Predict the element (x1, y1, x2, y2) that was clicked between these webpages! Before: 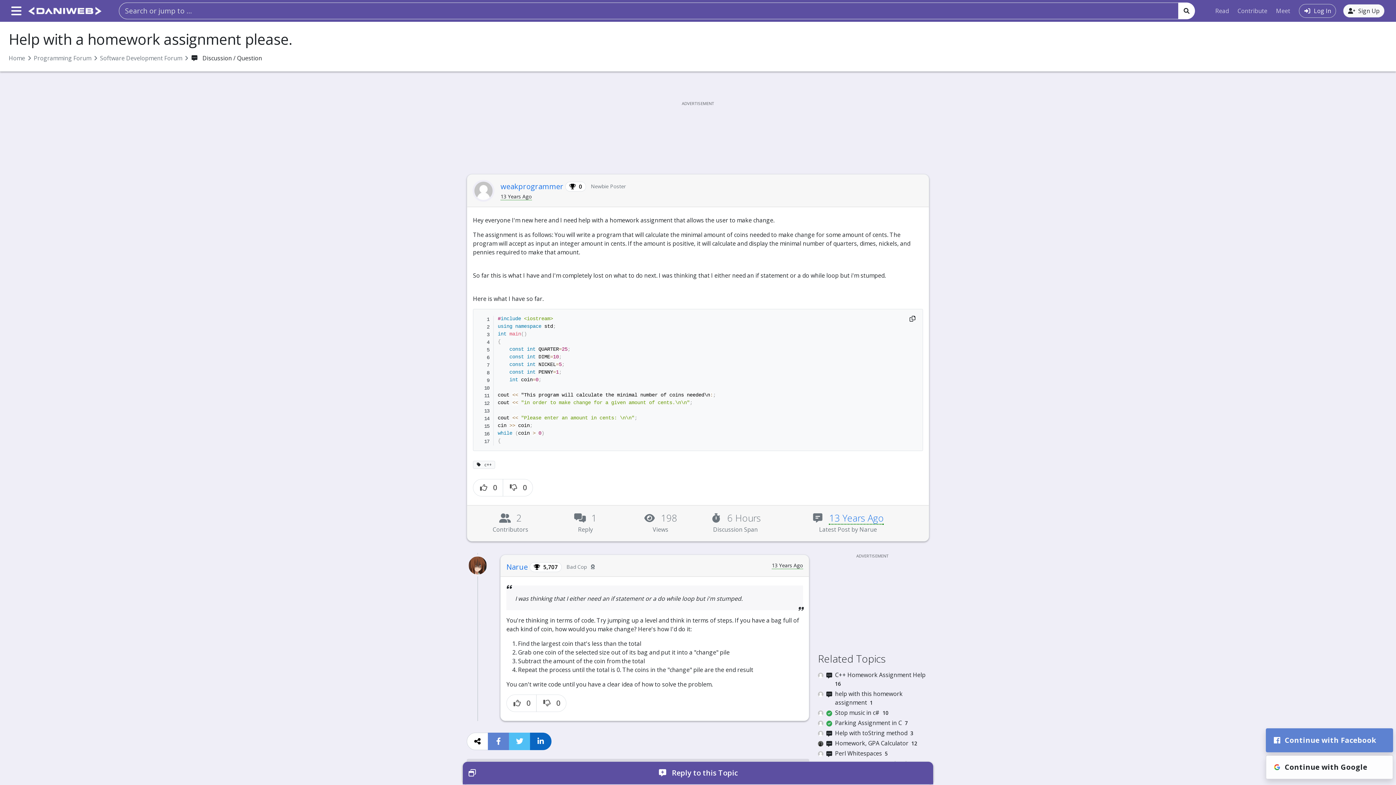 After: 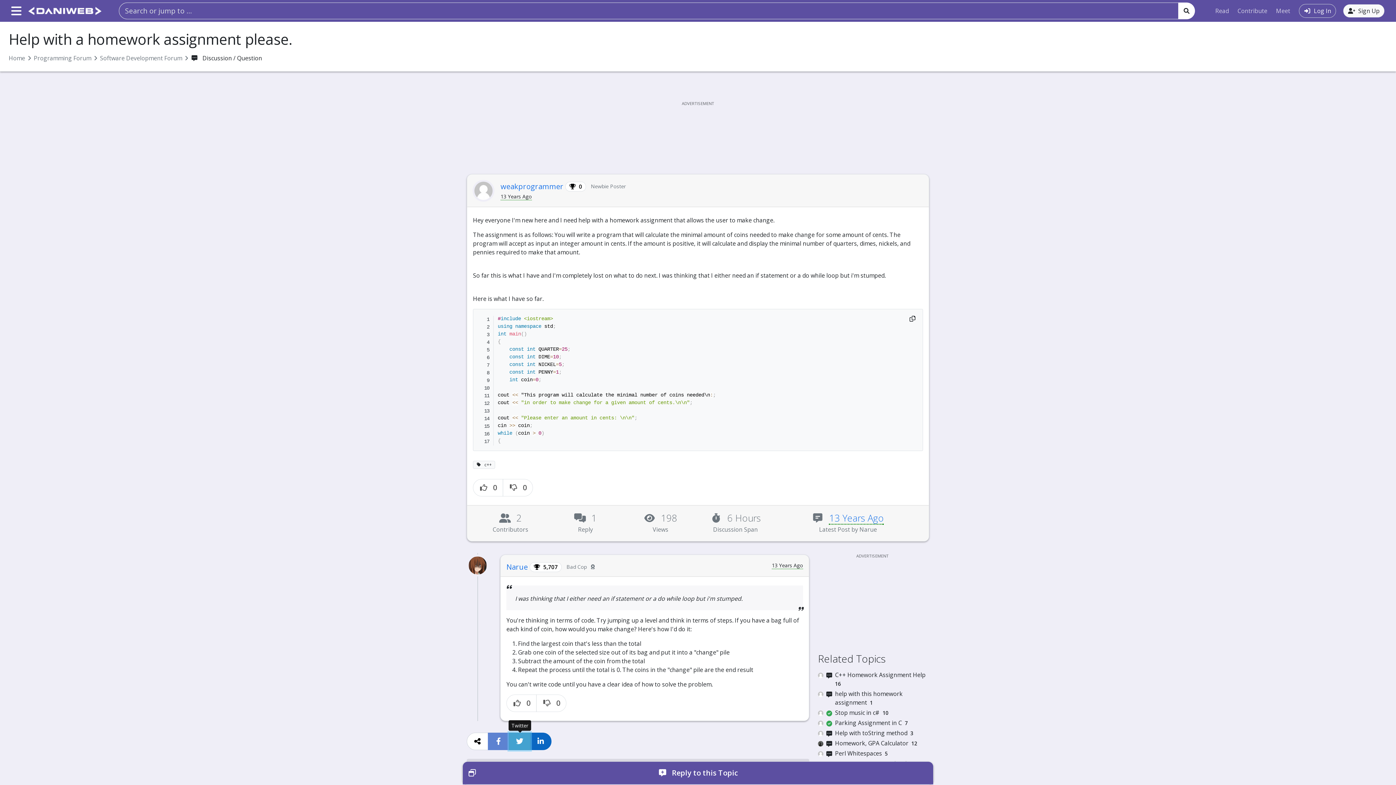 Action: bbox: (509, 733, 530, 750) label: Twitter